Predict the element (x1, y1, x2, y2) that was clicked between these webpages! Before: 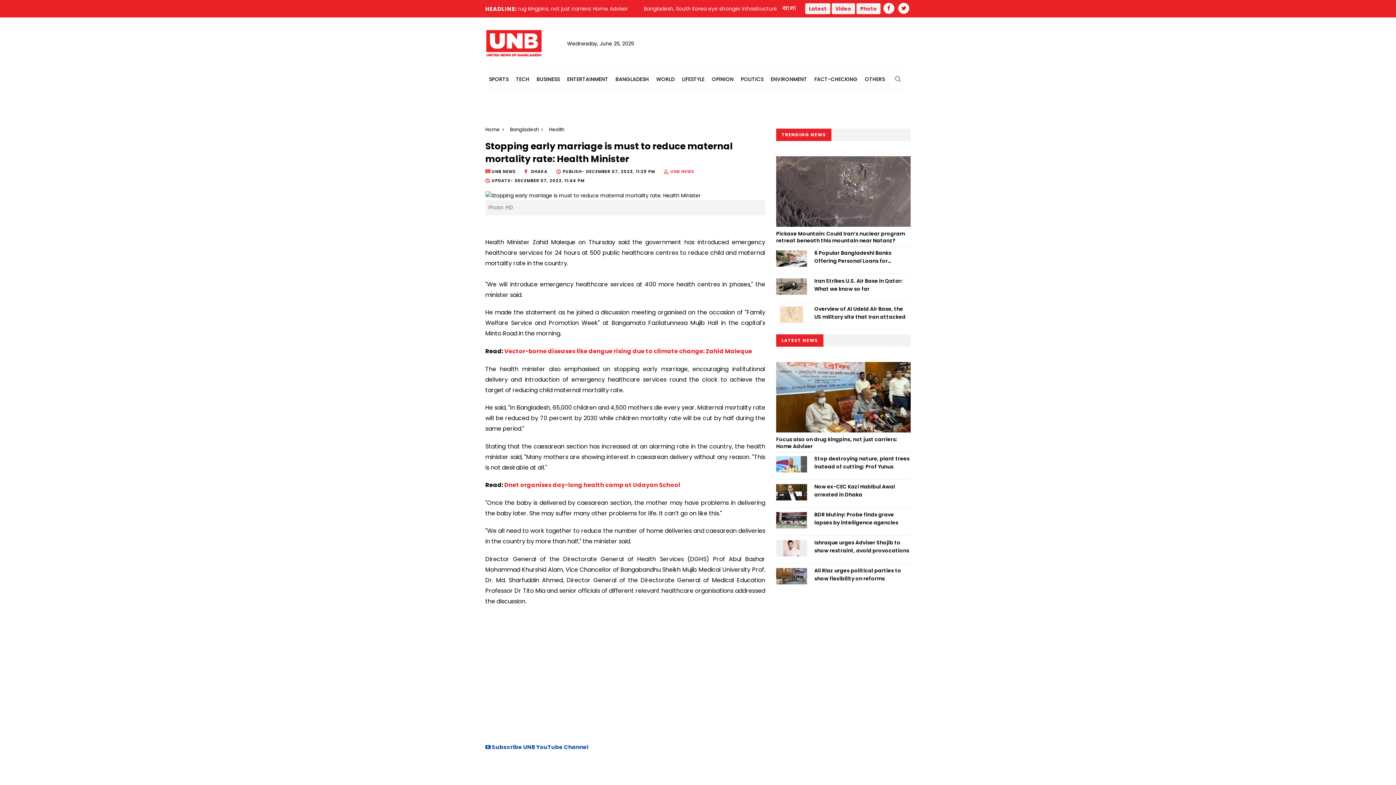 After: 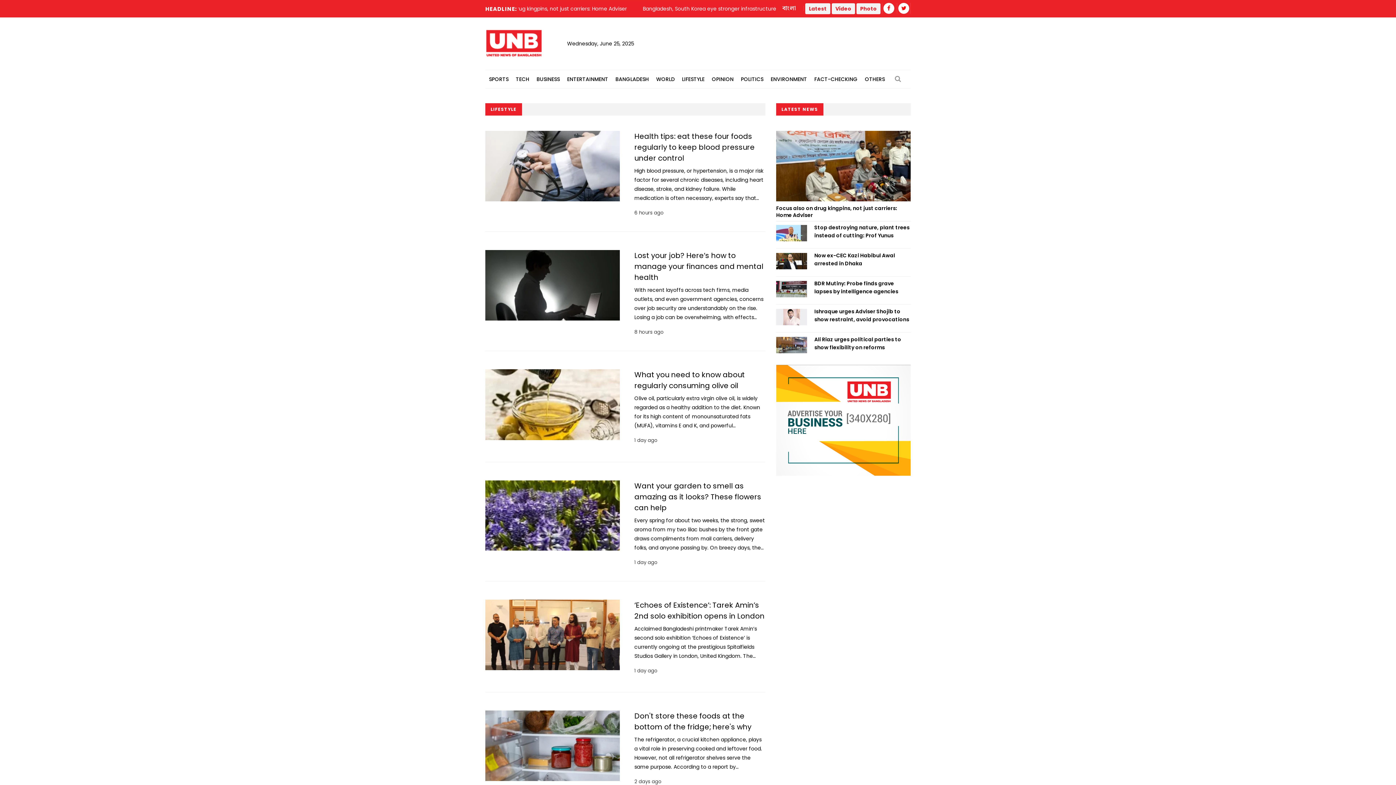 Action: bbox: (678, 70, 708, 88) label: LIFESTYLE